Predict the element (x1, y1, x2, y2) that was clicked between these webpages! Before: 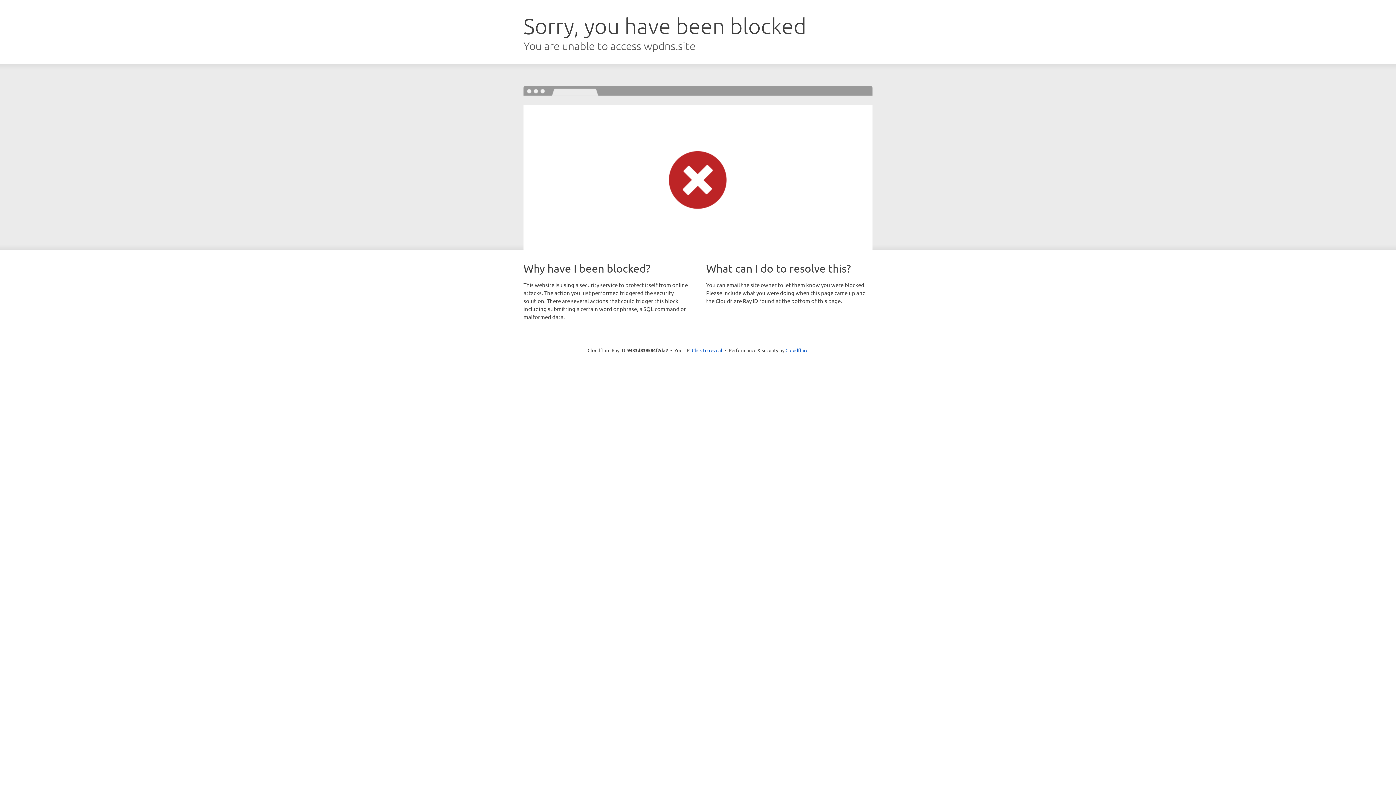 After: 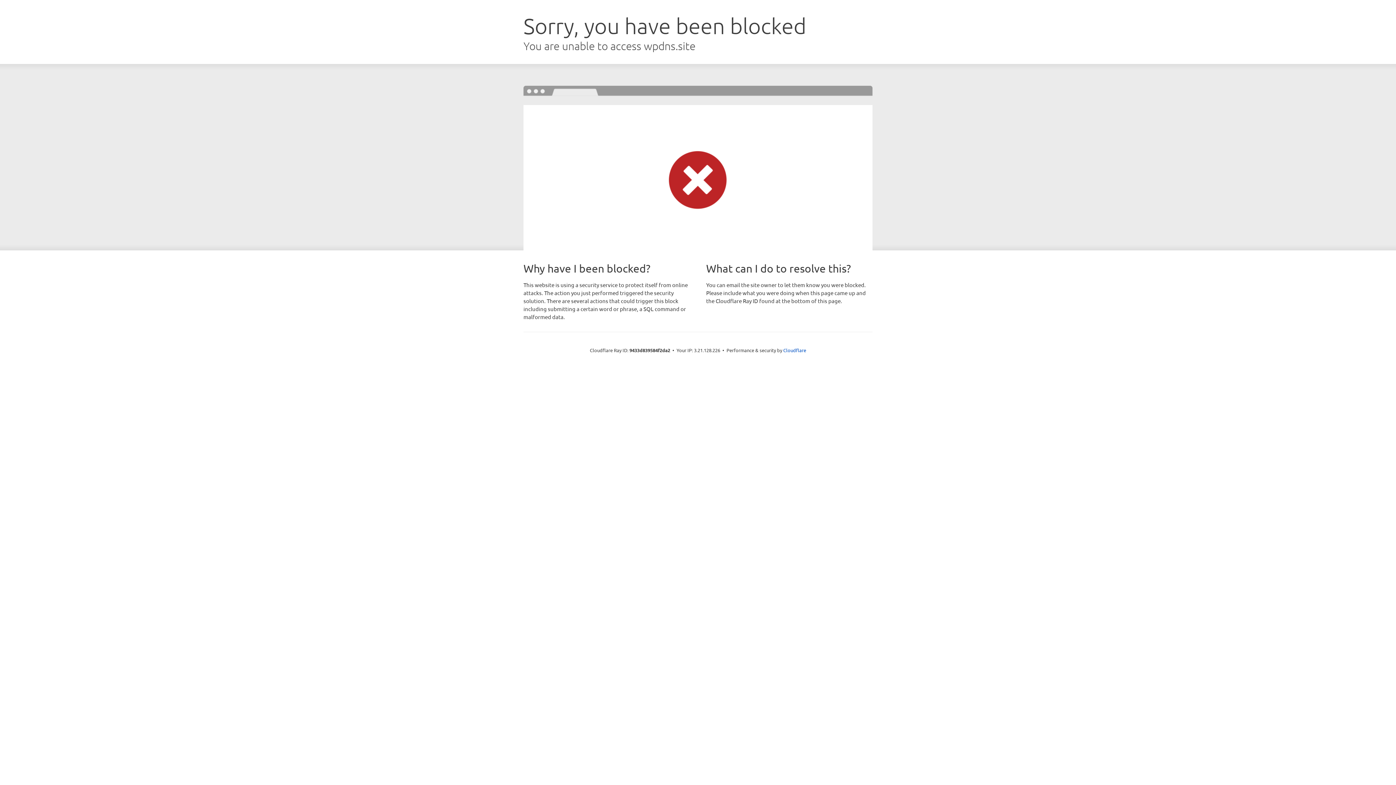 Action: label: Click to reveal bbox: (692, 346, 722, 353)